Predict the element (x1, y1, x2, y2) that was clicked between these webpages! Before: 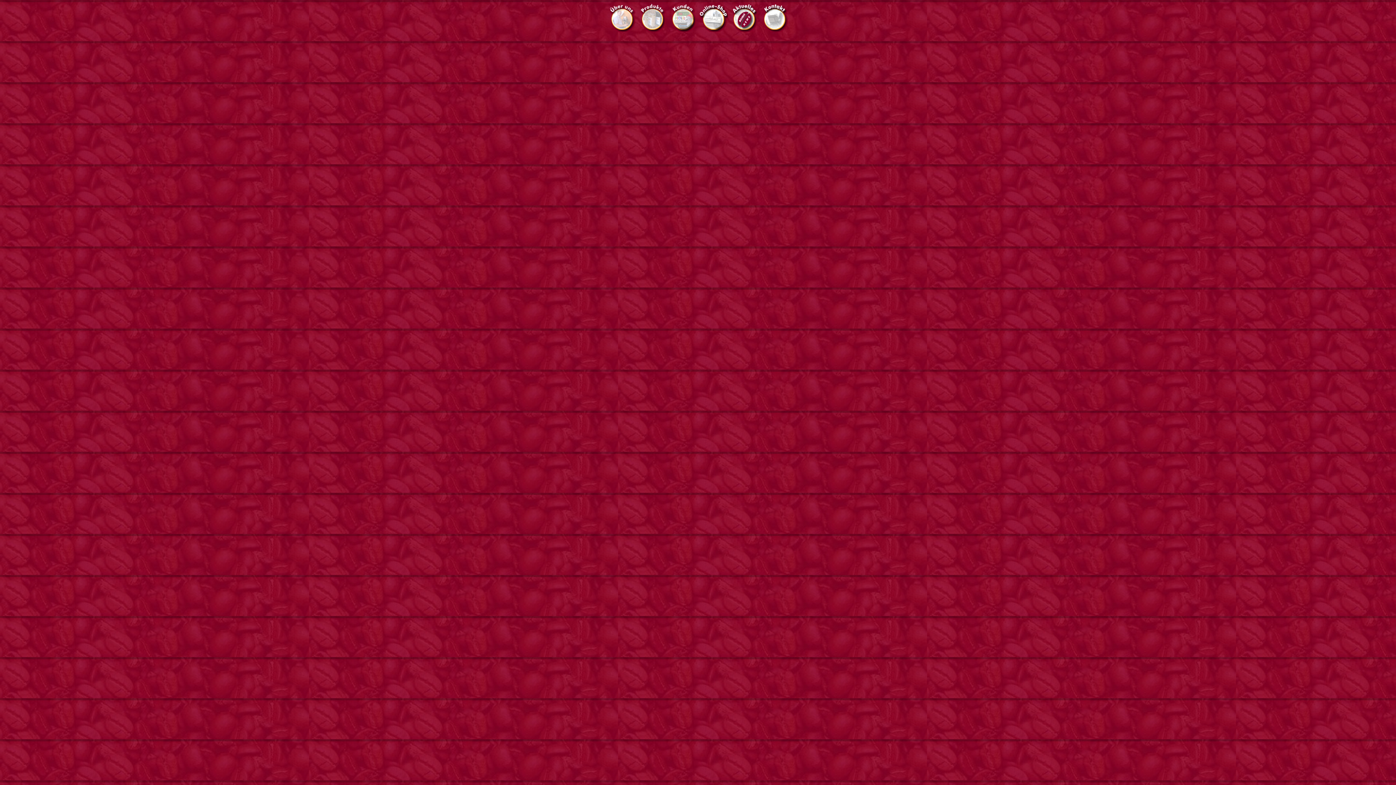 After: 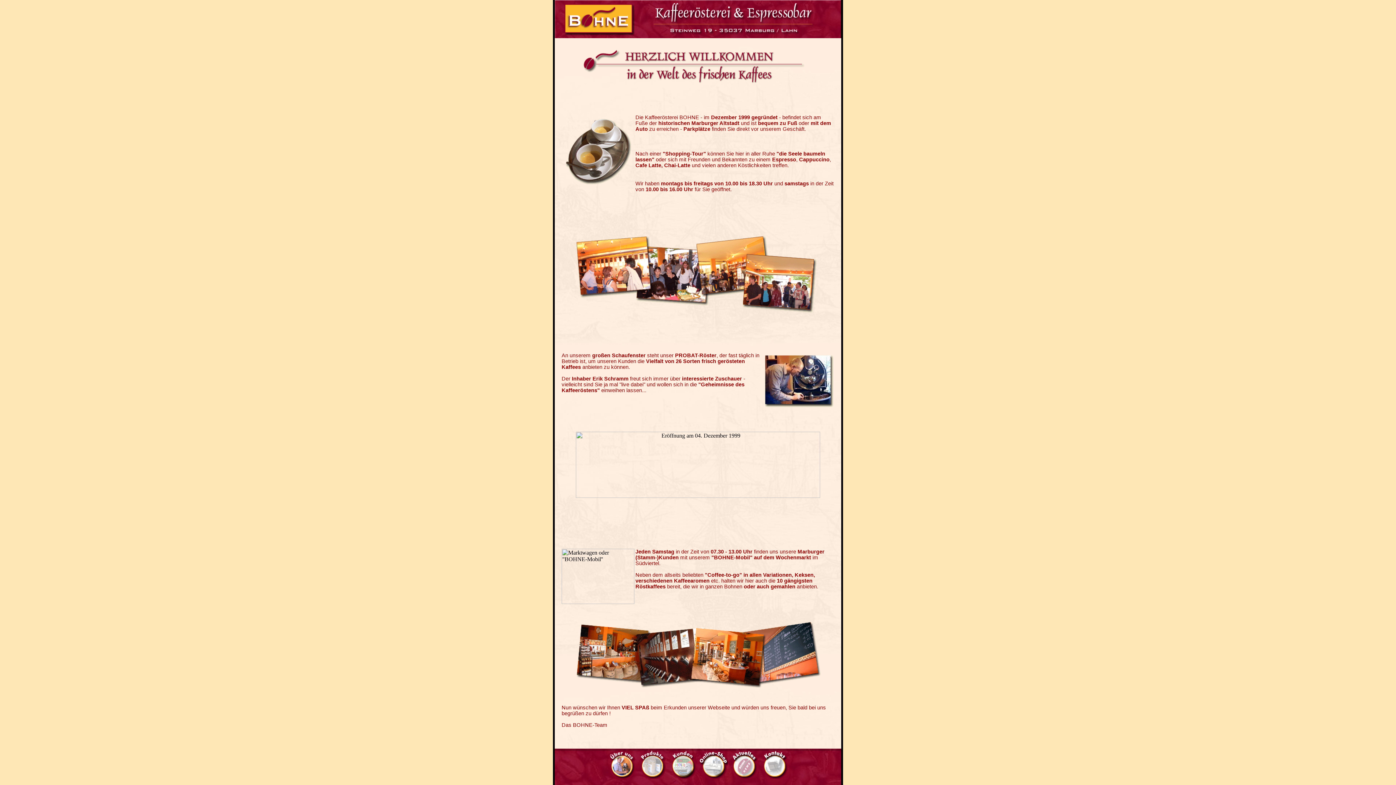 Action: bbox: (607, 26, 636, 33)